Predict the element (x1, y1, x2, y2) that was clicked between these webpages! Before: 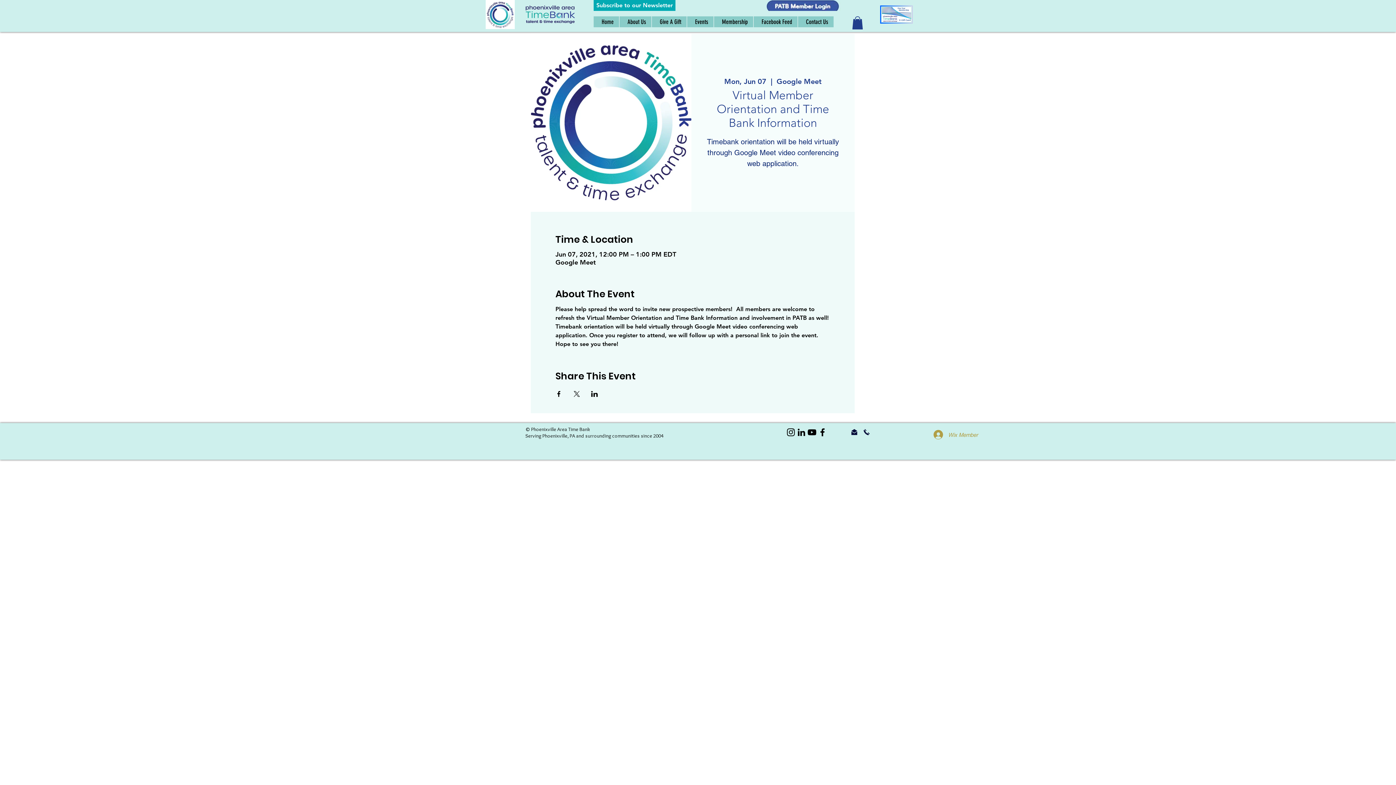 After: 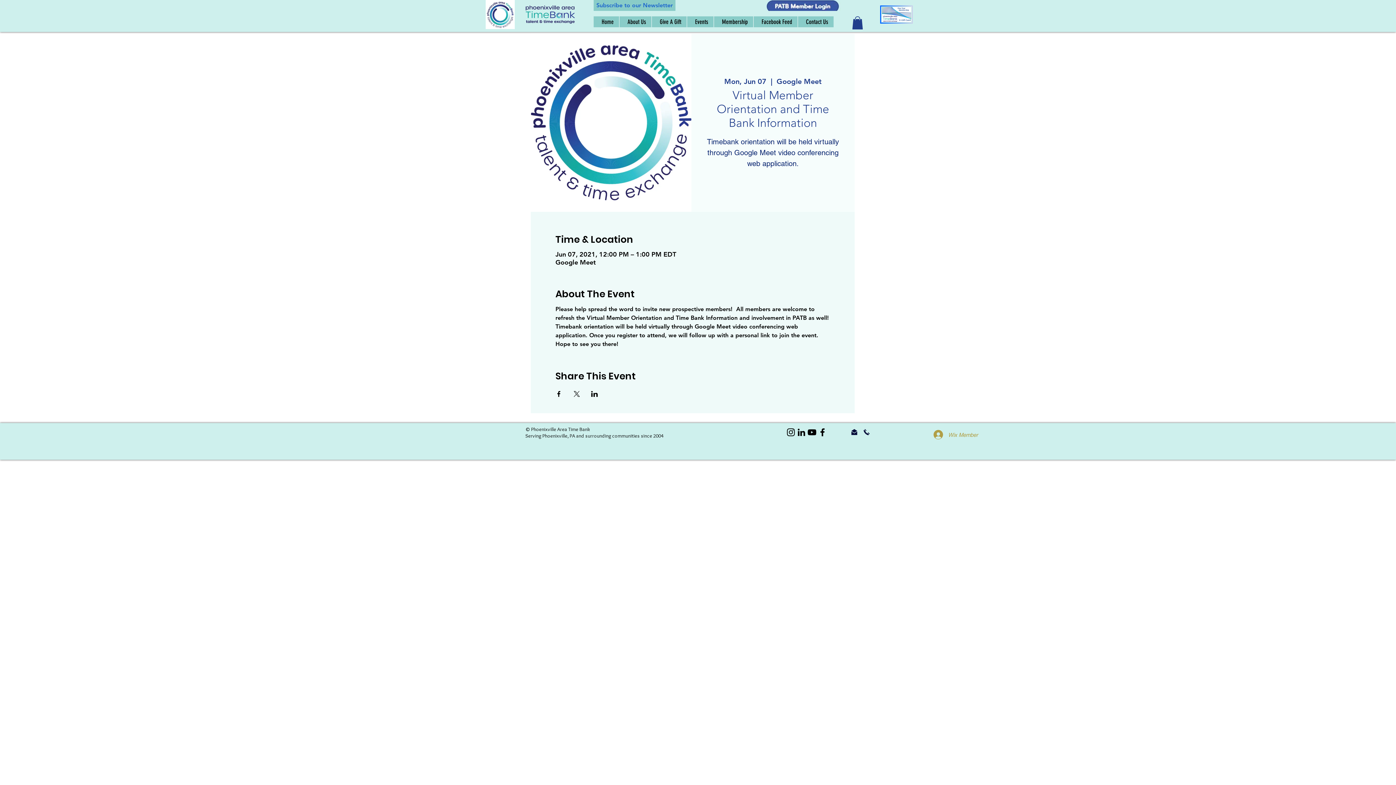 Action: label: Subscribe to our Newsletter bbox: (593, 0, 675, 10)